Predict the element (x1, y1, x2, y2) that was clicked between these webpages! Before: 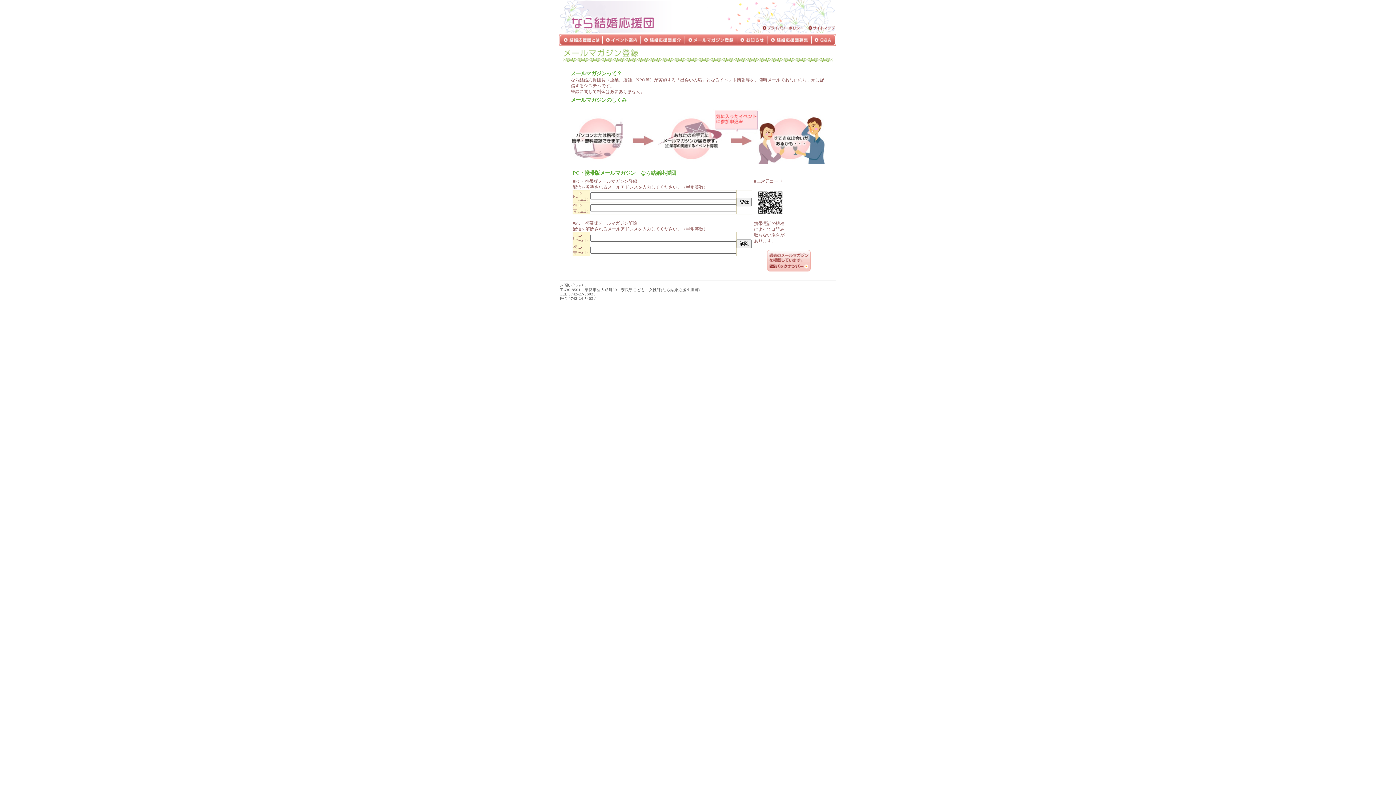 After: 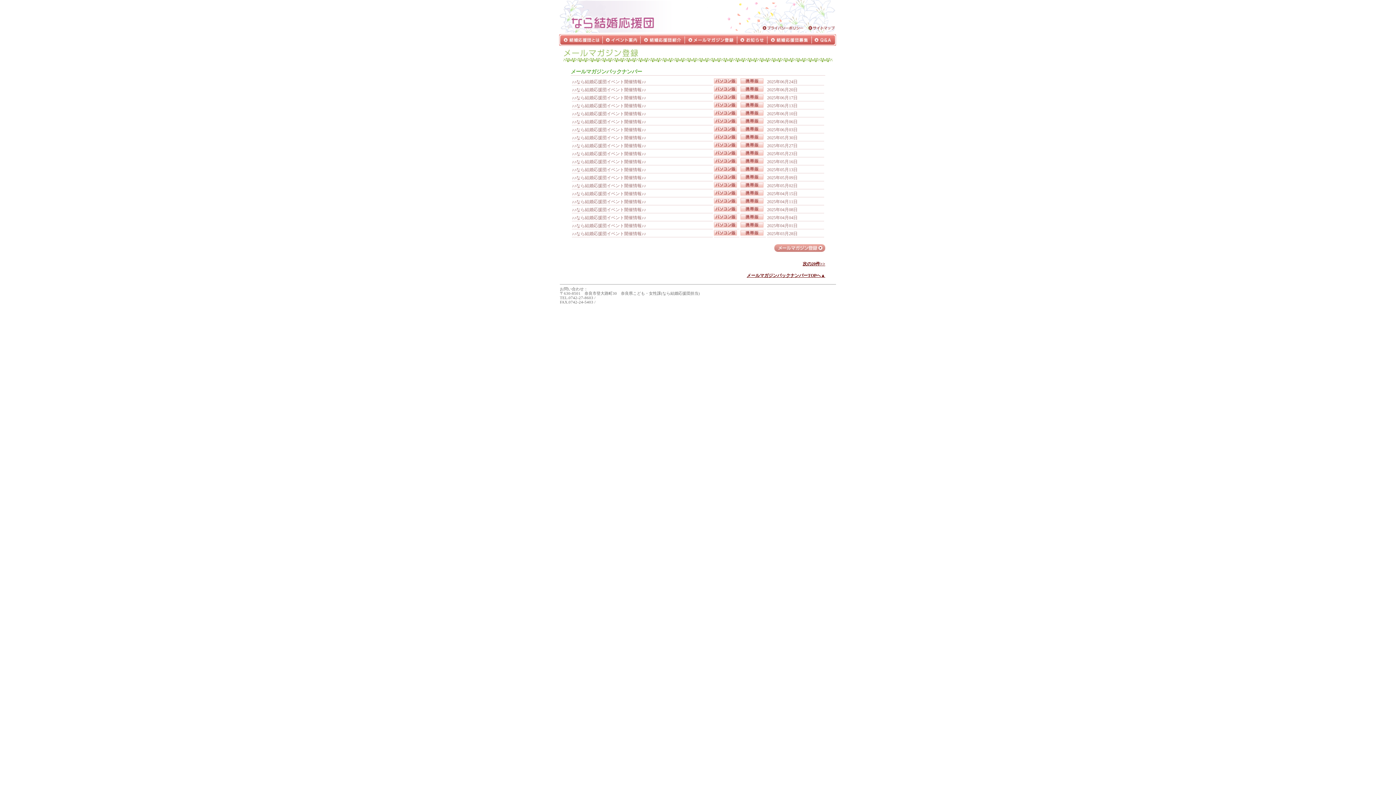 Action: bbox: (767, 267, 810, 272)